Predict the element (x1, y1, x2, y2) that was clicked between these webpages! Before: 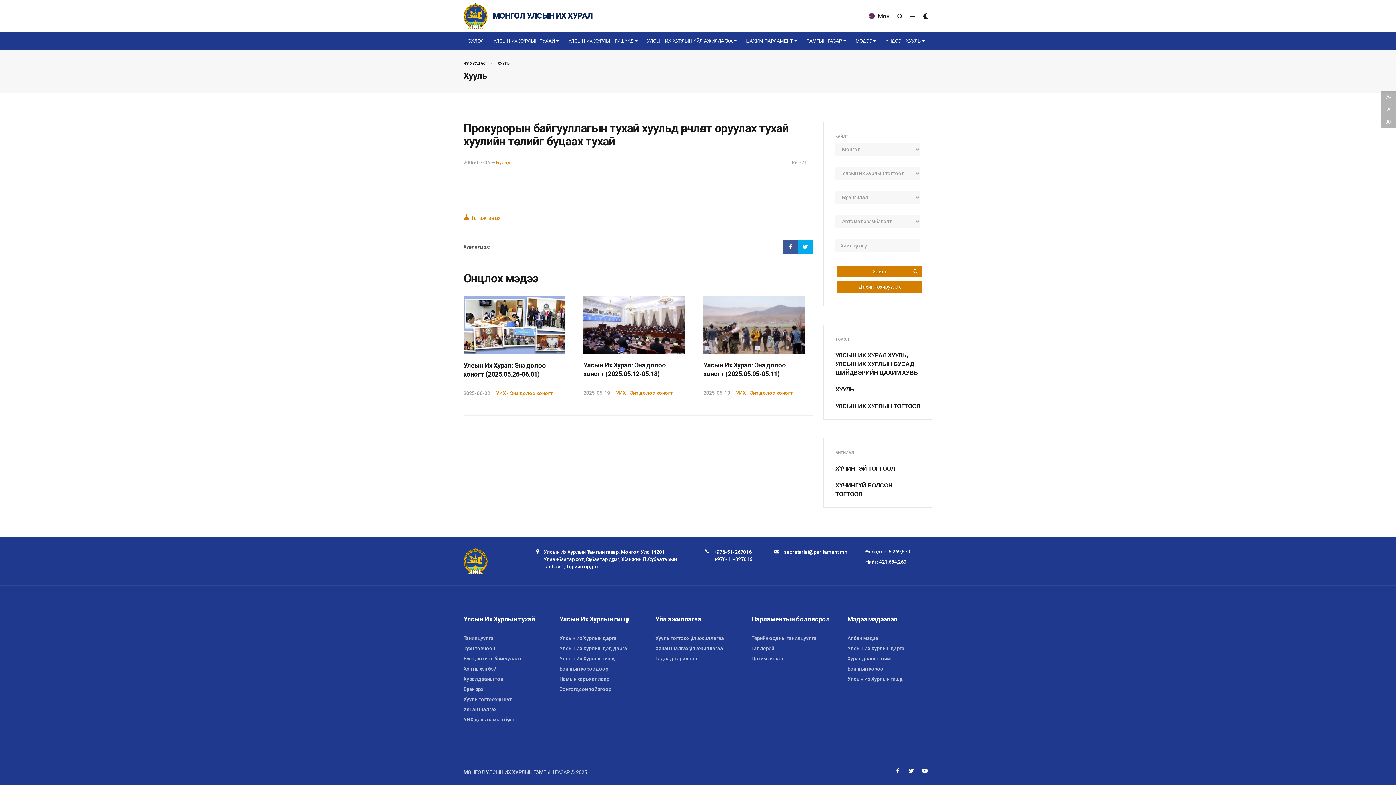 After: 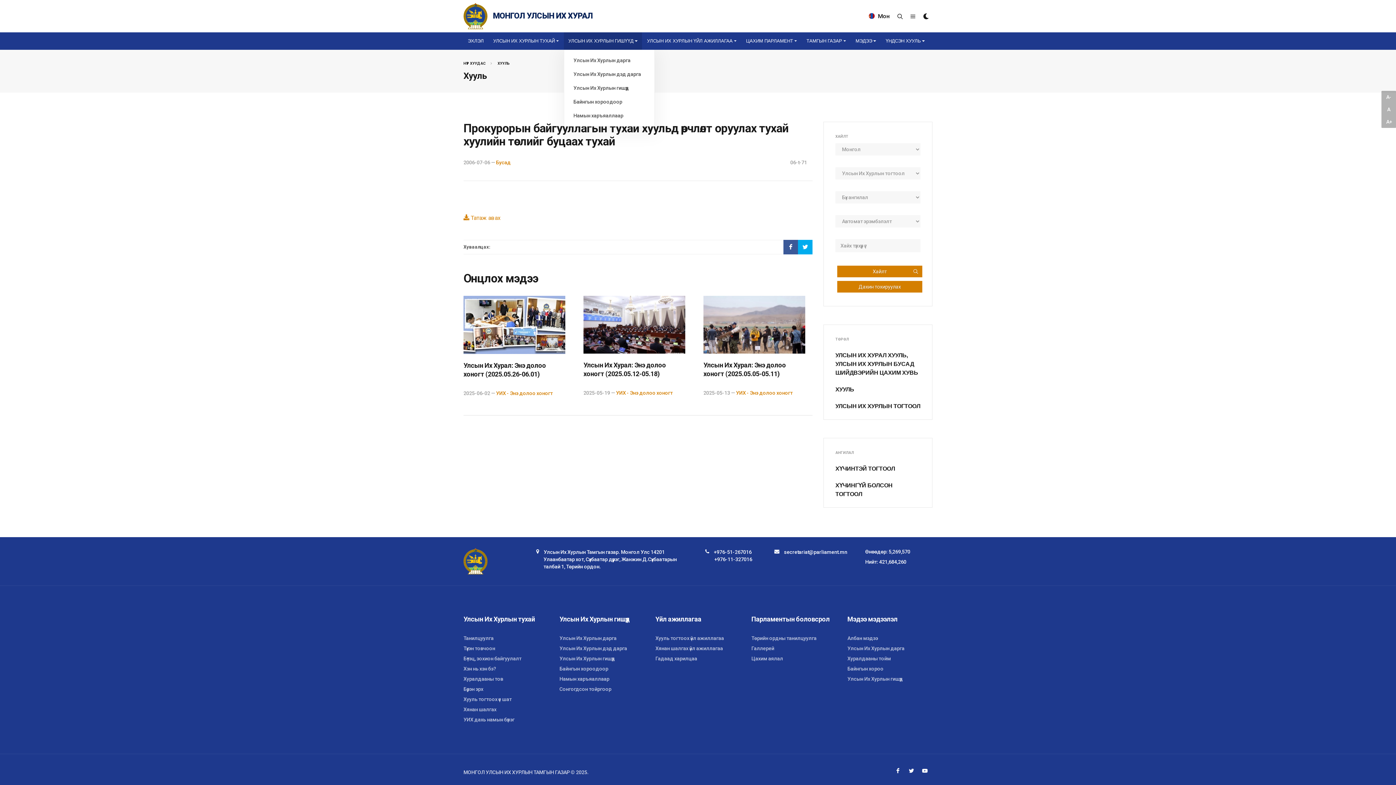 Action: label: УЛСЫН ИХ ХУРЛЫН ГИШҮҮД bbox: (564, 32, 642, 49)